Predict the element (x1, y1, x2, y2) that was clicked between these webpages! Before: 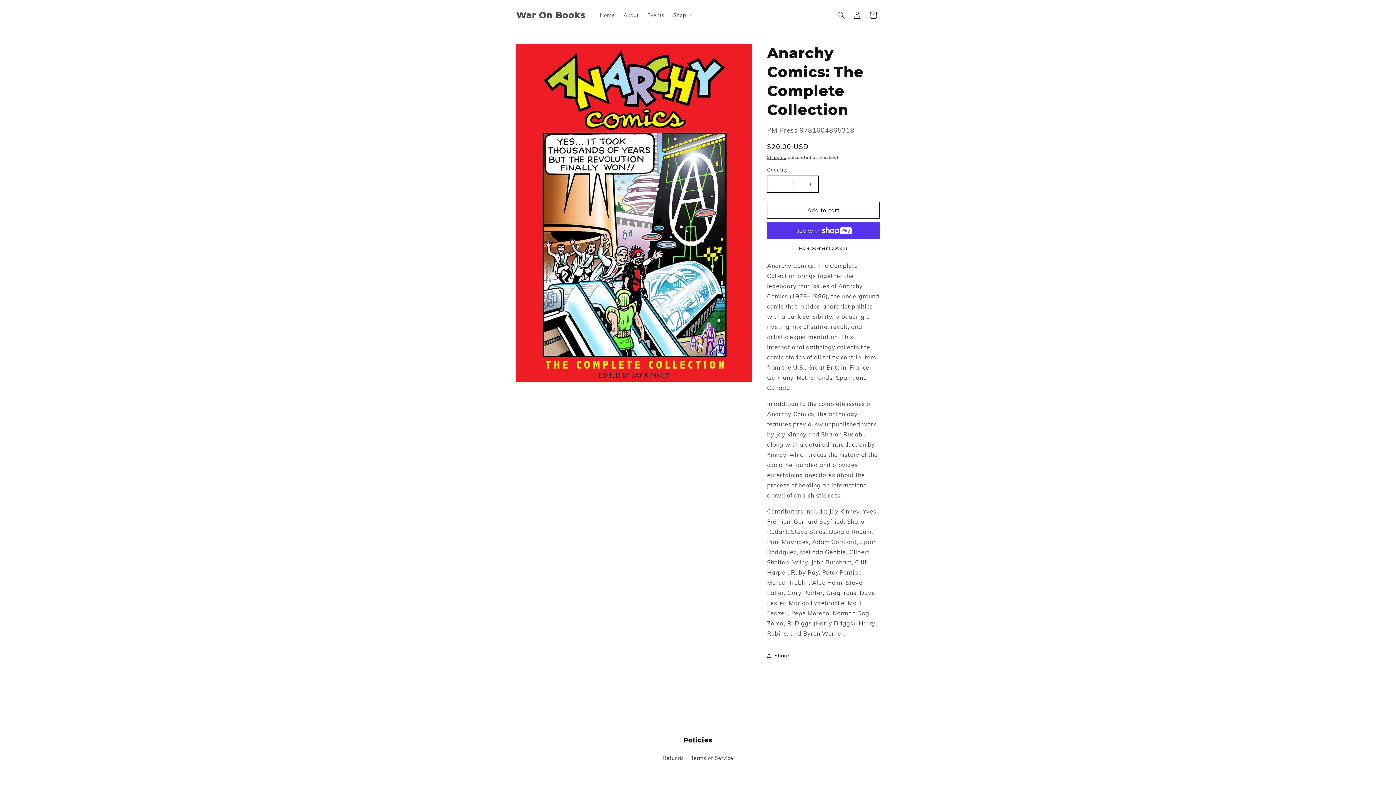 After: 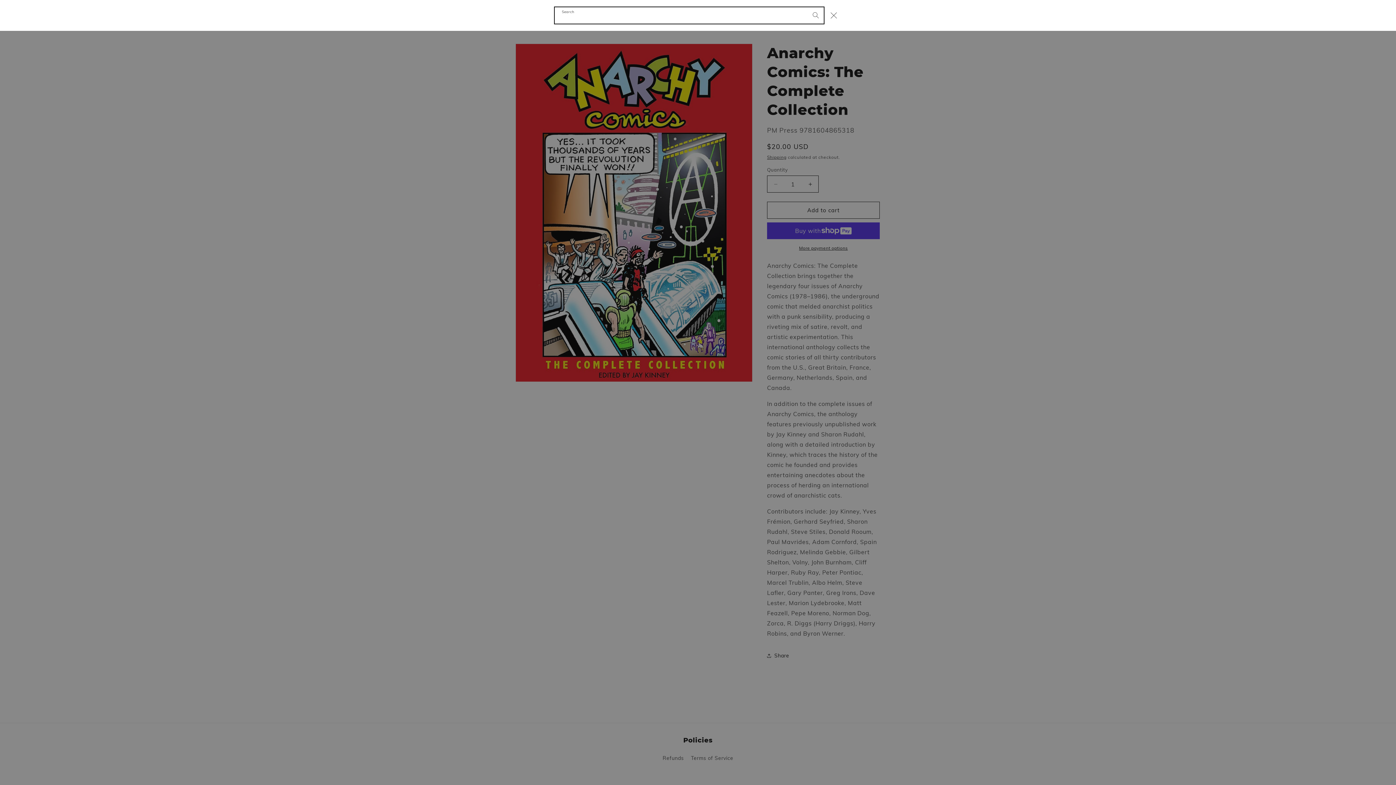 Action: label: Search bbox: (833, 7, 849, 23)